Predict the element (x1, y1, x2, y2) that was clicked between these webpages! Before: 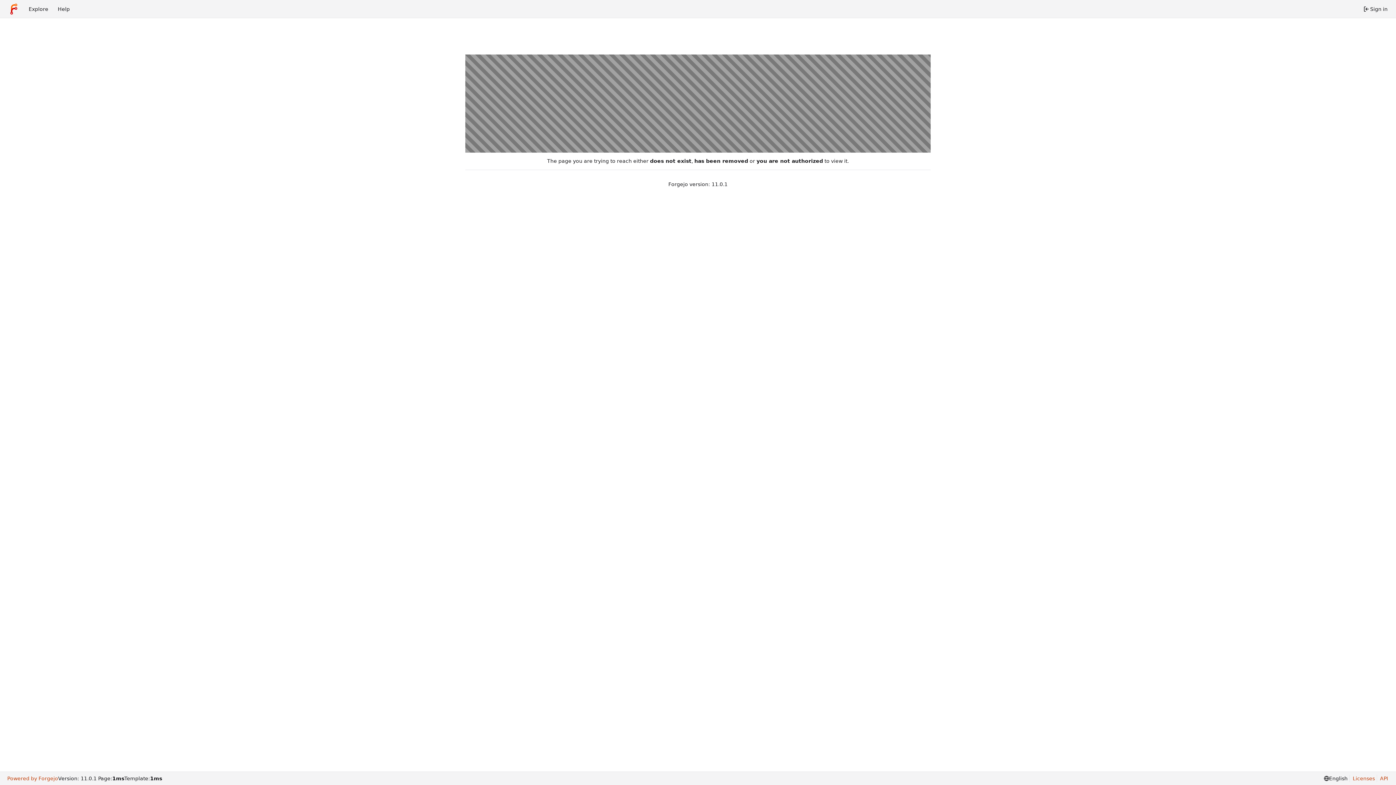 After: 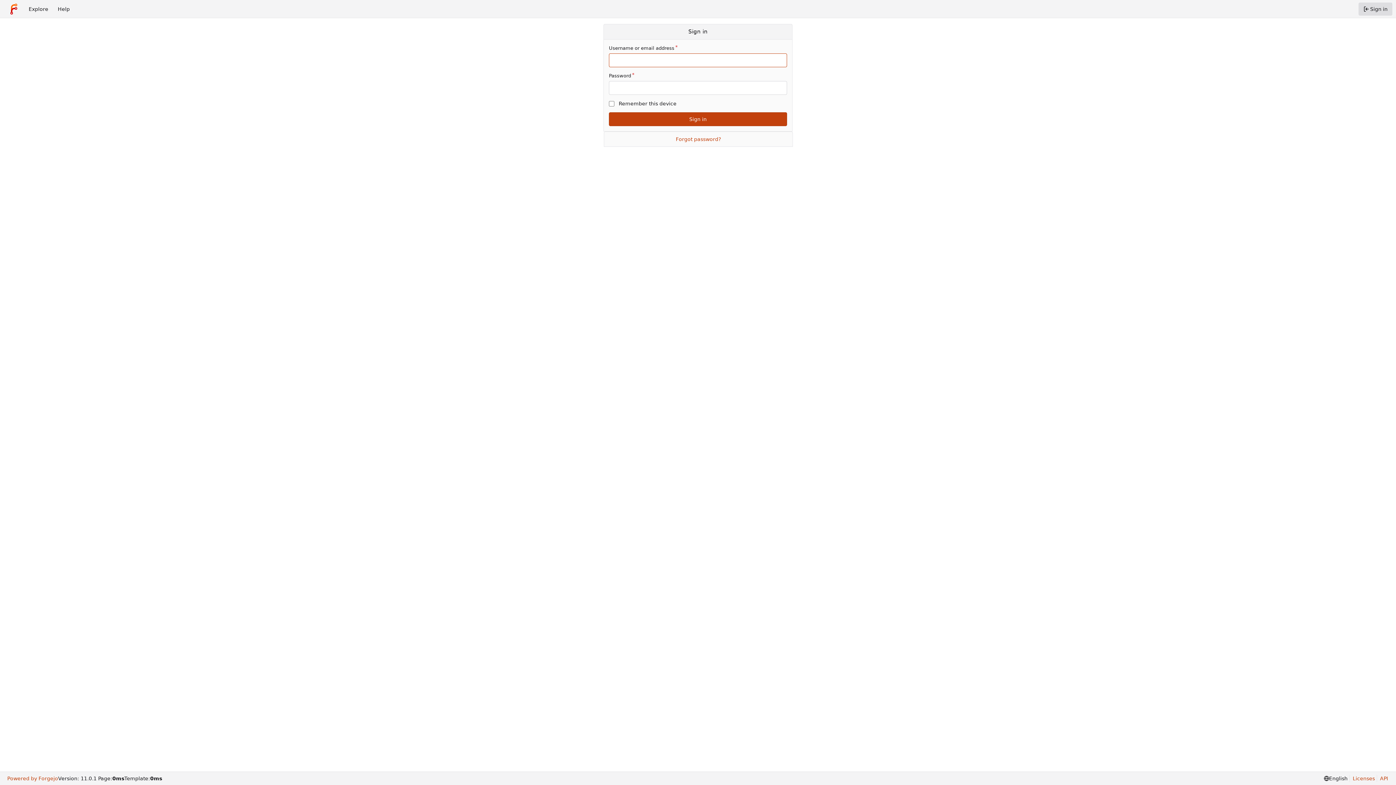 Action: label: Sign in bbox: (1358, 2, 1392, 15)